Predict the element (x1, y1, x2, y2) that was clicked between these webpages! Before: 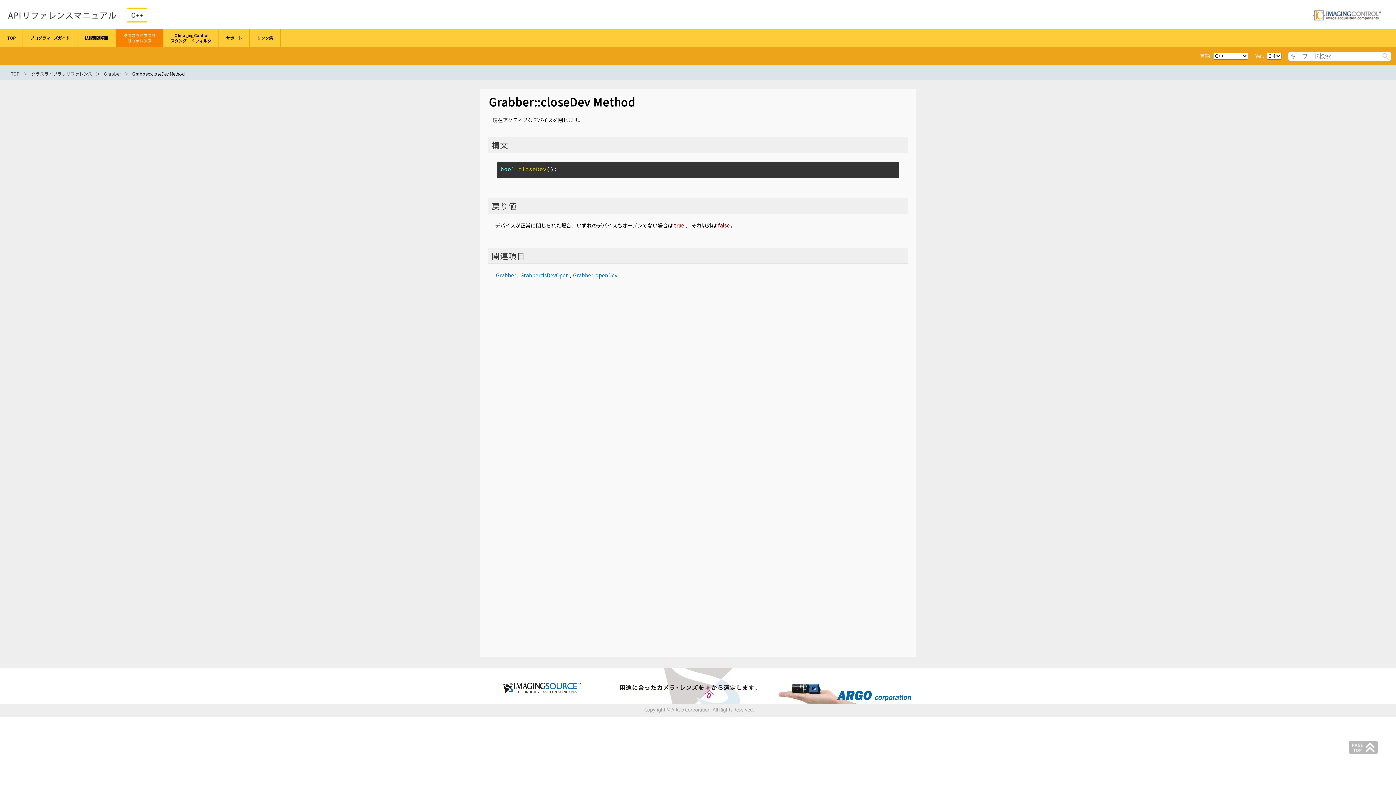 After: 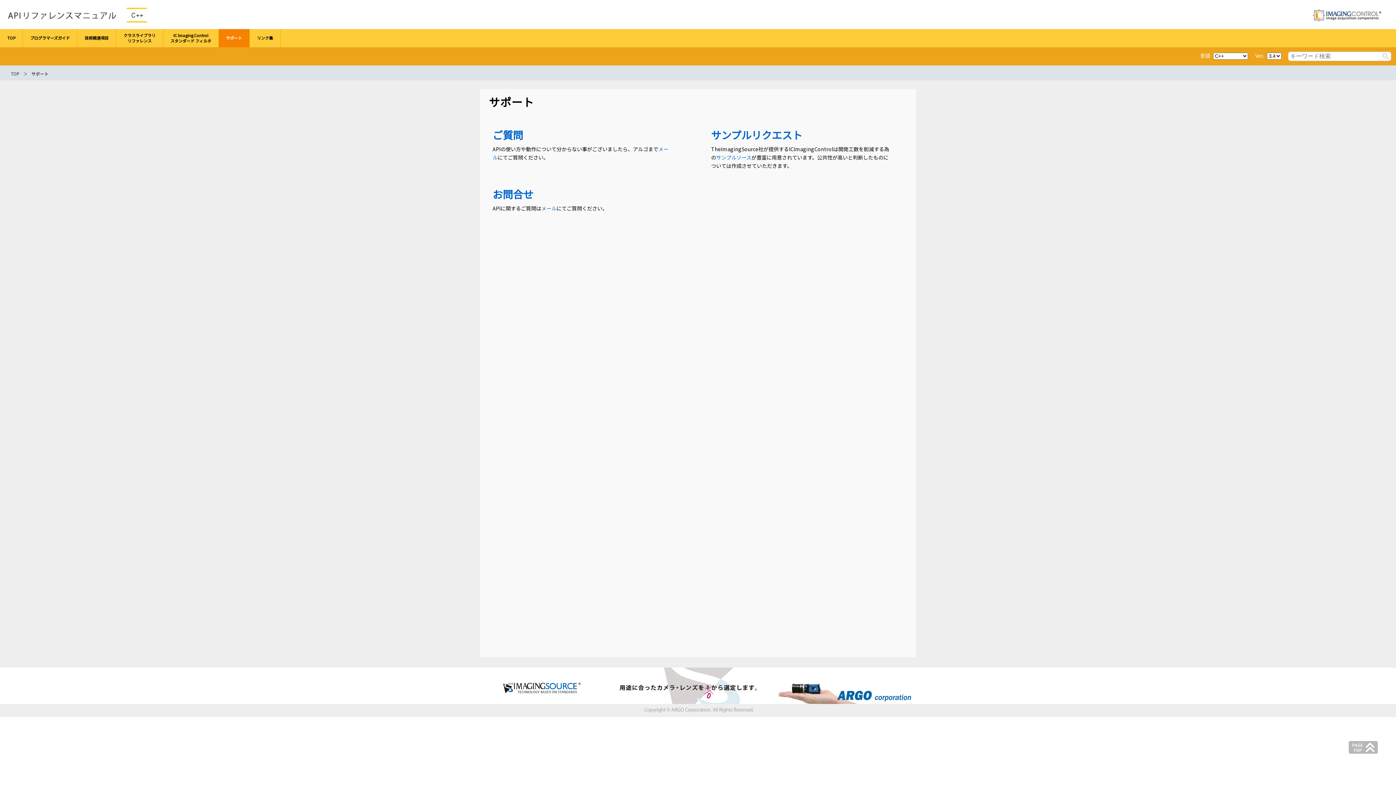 Action: label: サポート bbox: (218, 29, 249, 47)